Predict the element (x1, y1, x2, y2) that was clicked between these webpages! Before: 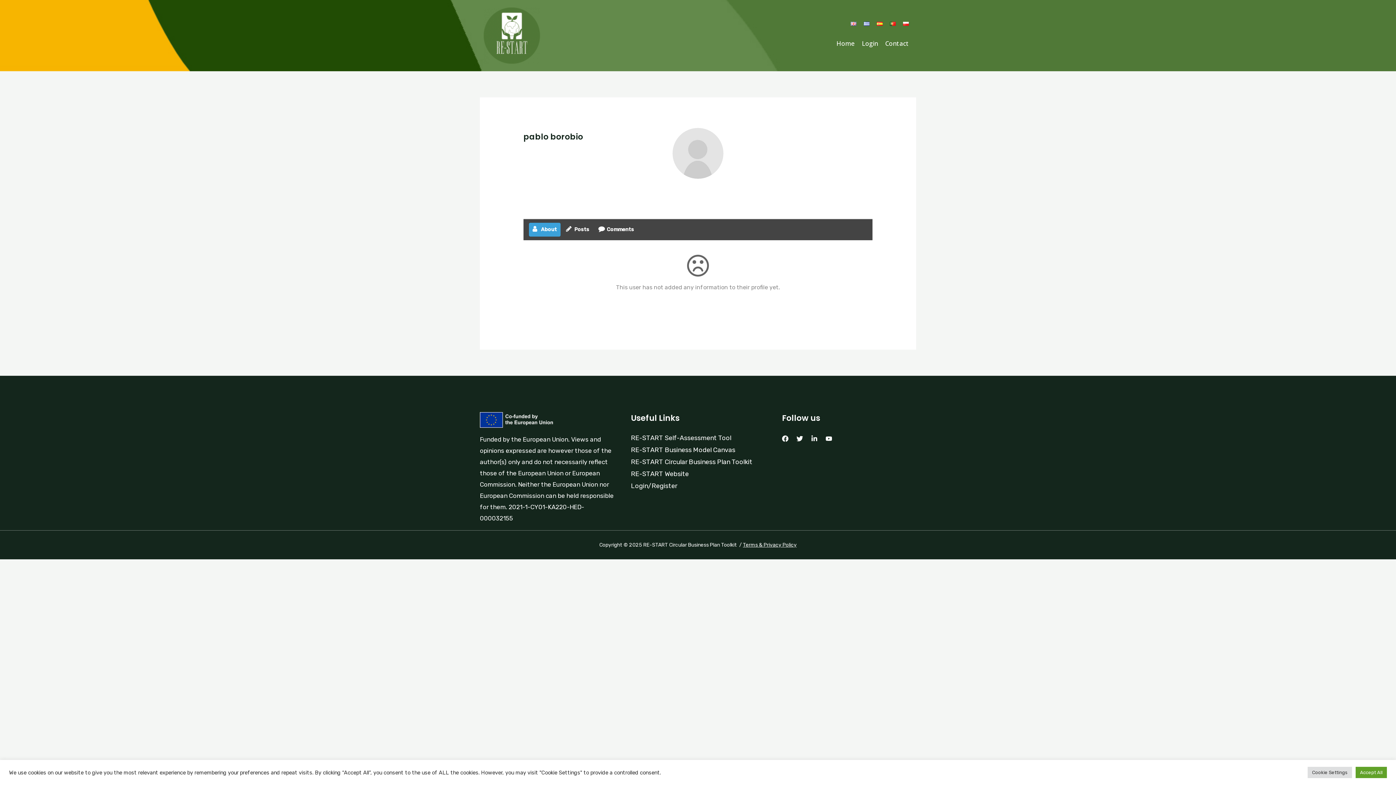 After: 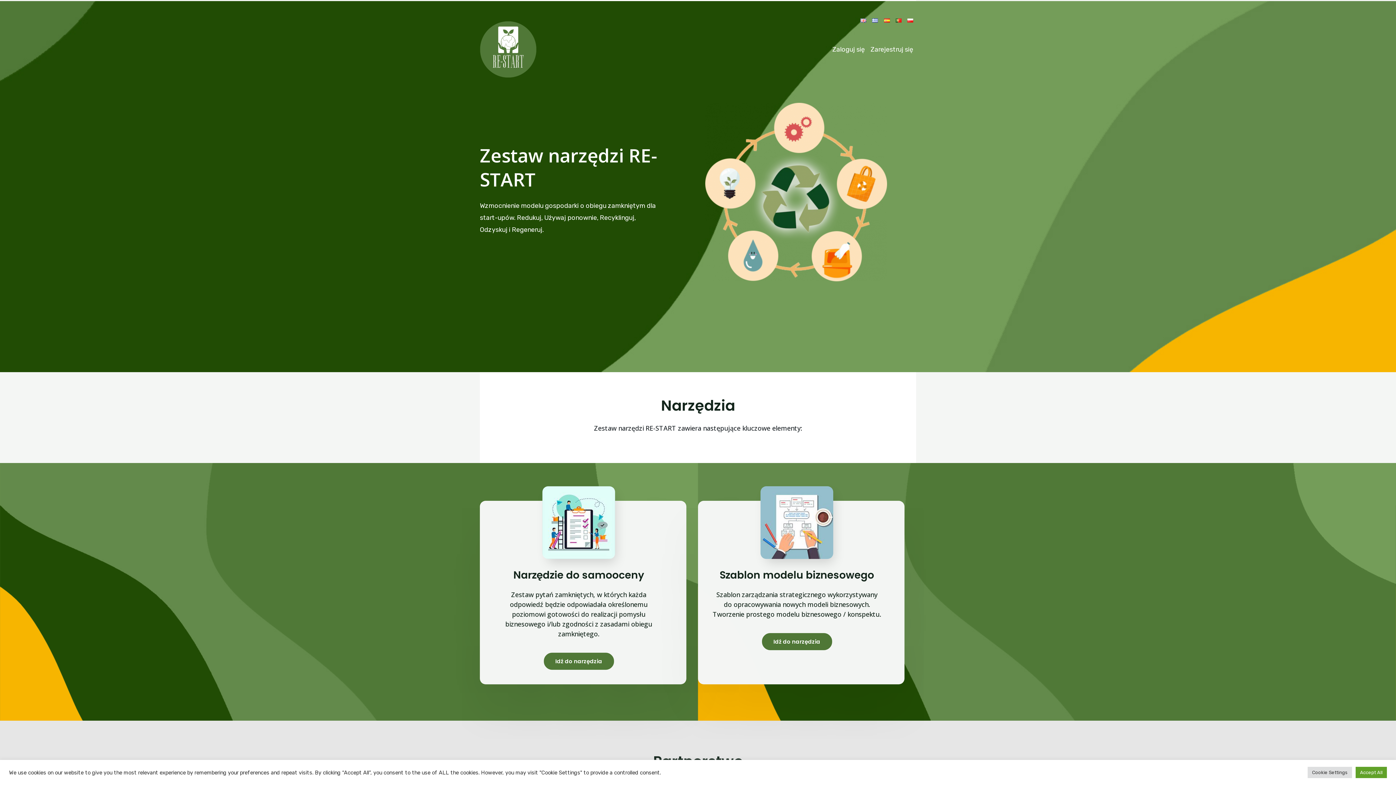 Action: bbox: (899, 18, 912, 29)